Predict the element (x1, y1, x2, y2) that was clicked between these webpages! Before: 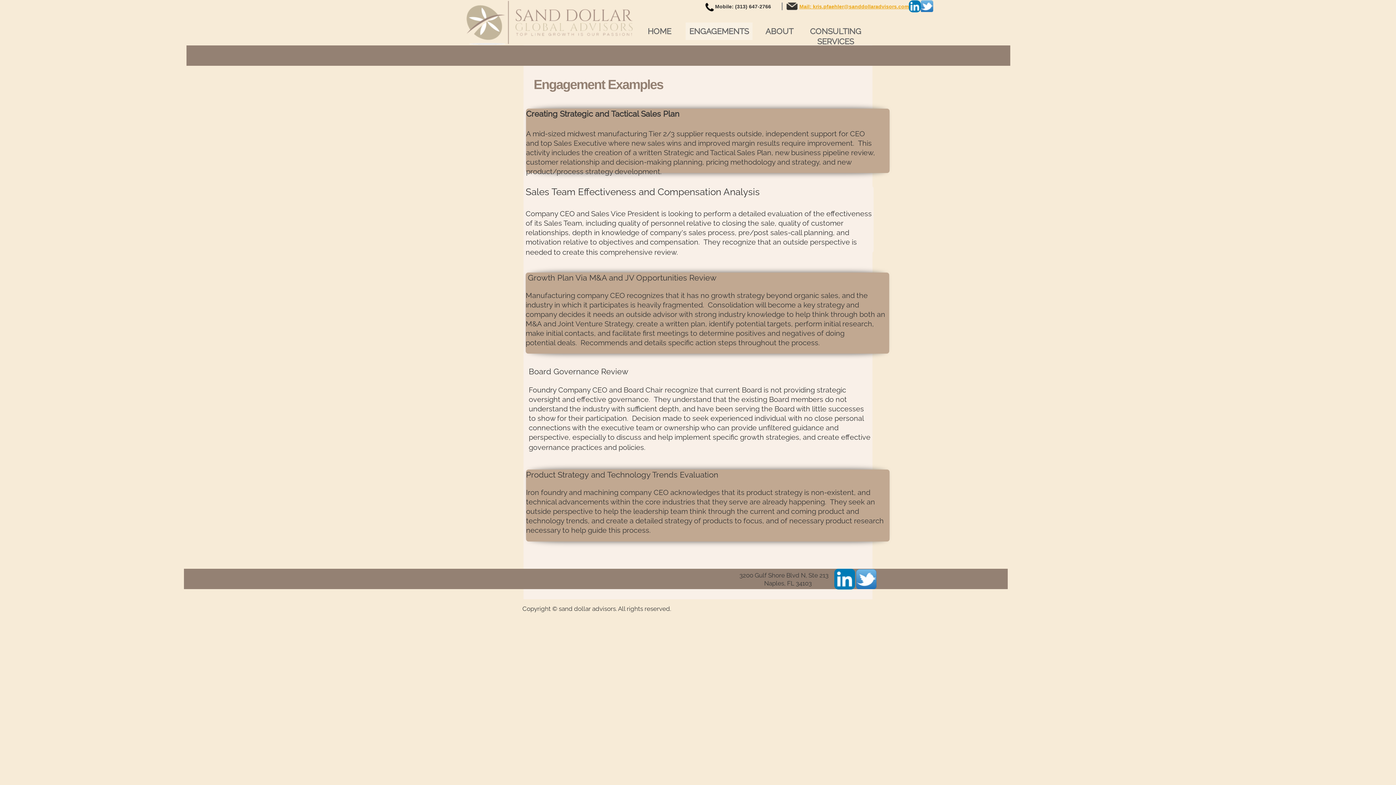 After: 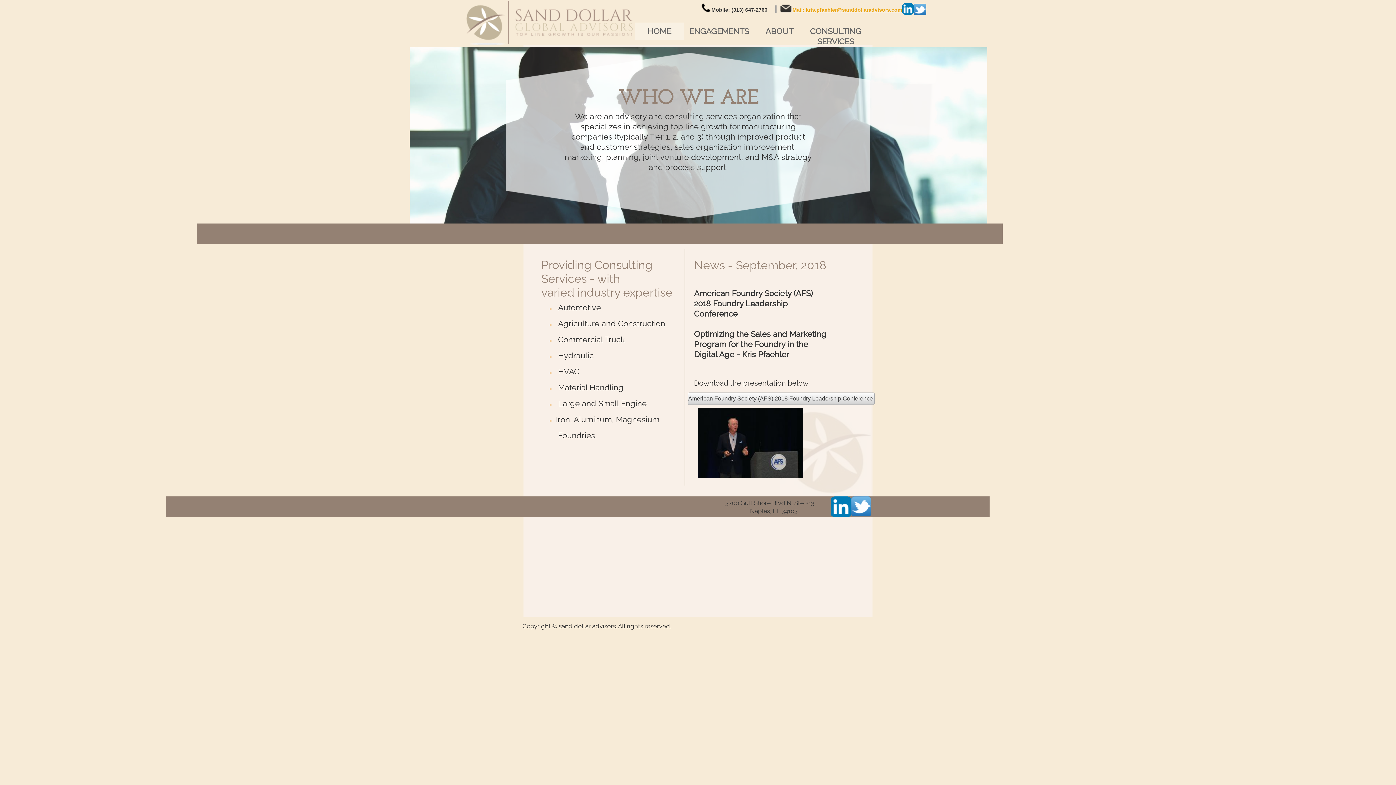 Action: bbox: (634, 22, 684, 40) label: HOME